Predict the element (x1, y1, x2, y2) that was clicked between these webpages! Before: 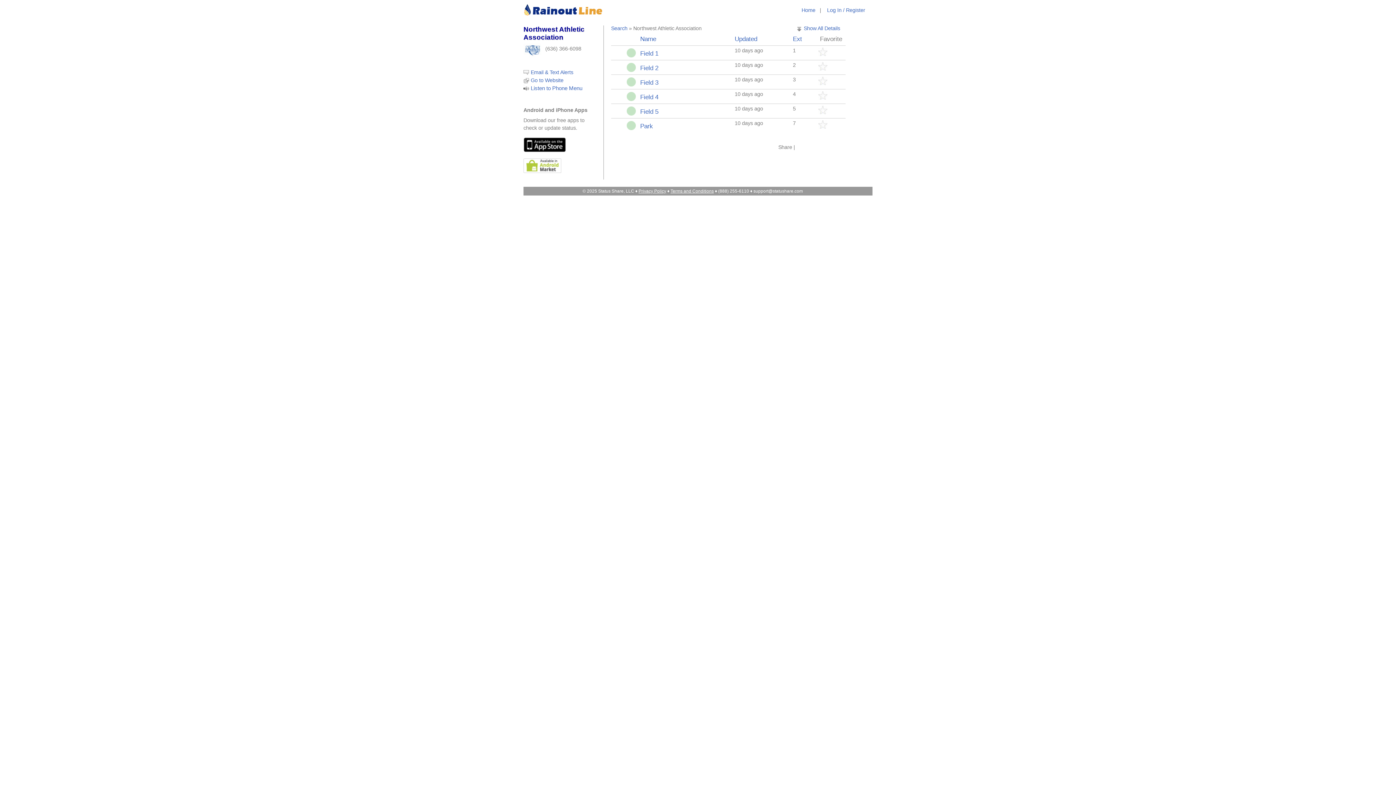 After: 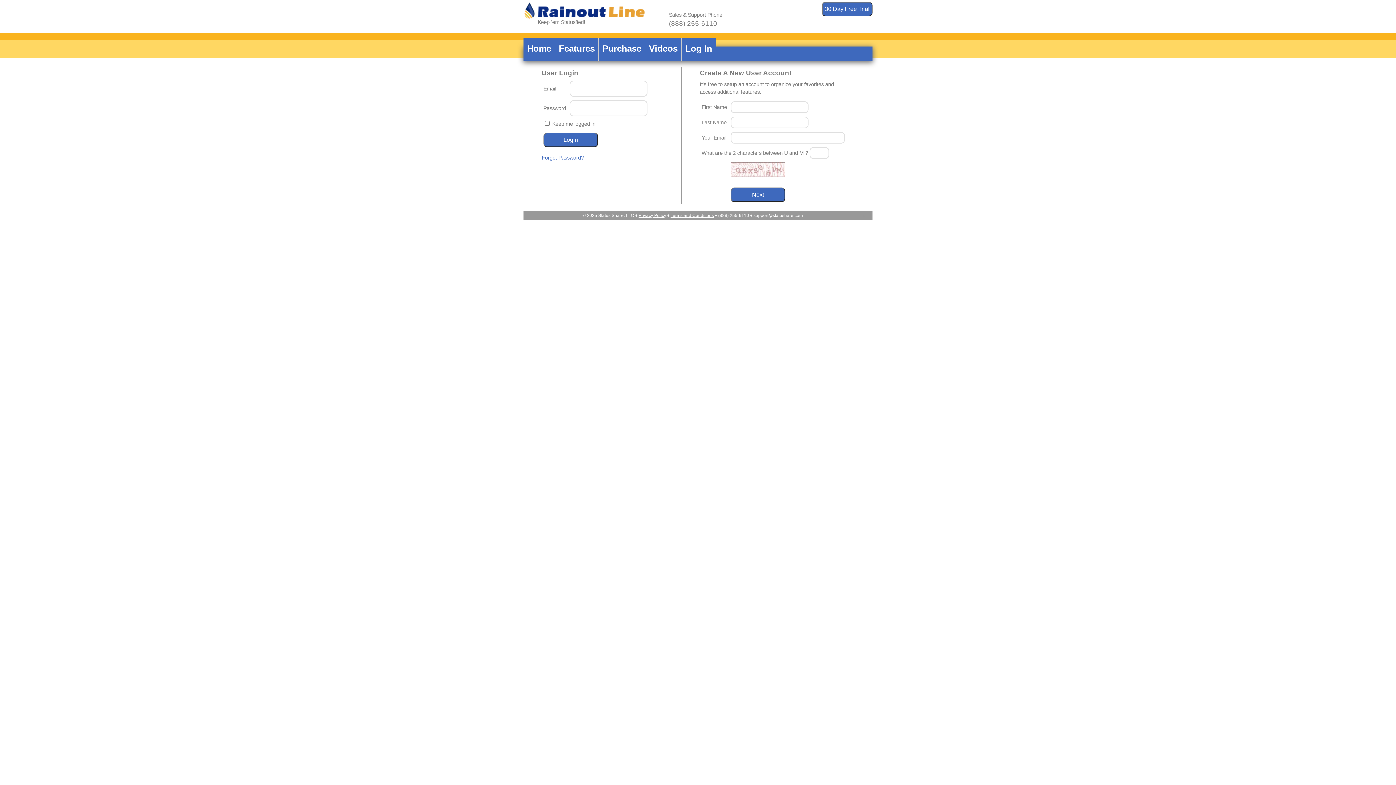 Action: label: Log In / Register bbox: (827, 7, 865, 13)